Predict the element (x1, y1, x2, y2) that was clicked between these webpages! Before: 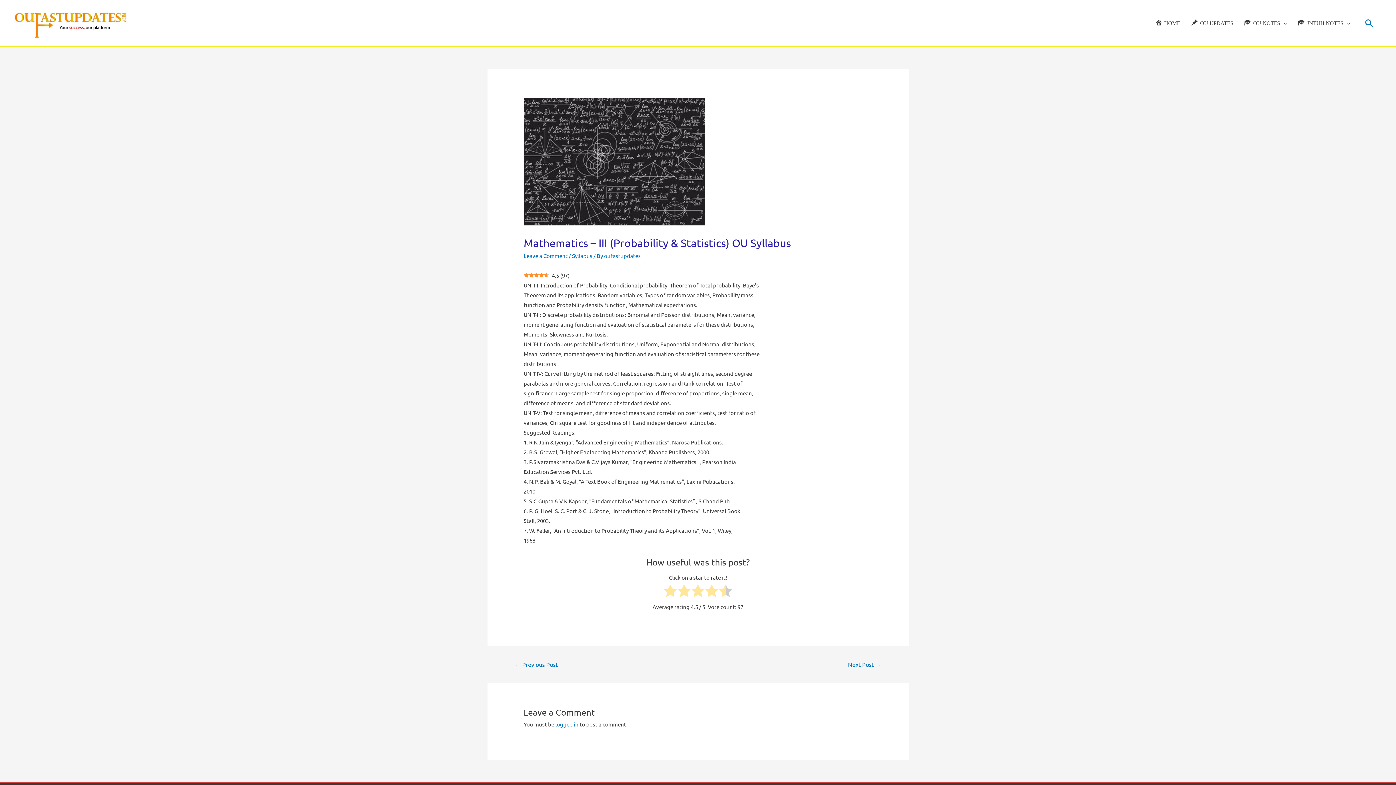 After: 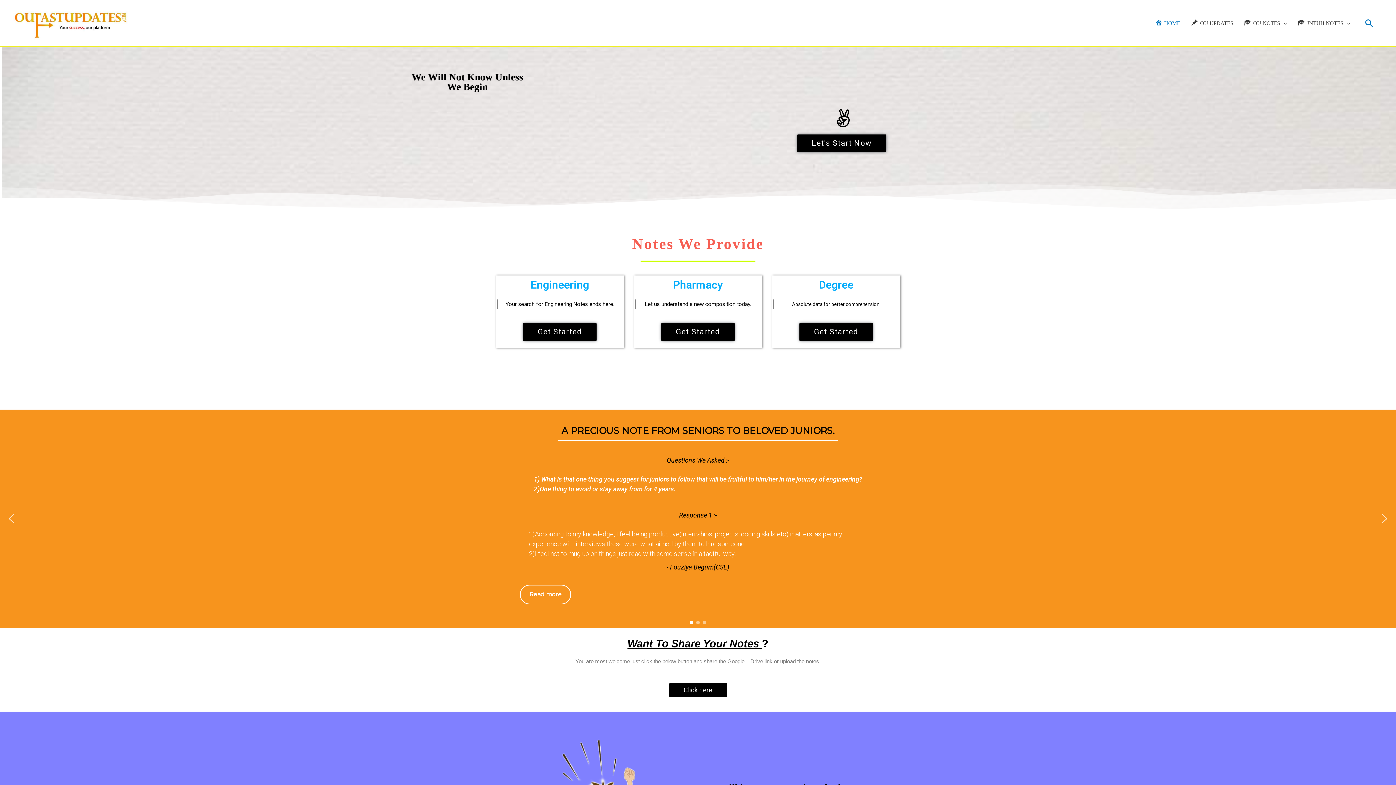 Action: bbox: (1150, 0, 1185, 46) label: HOME